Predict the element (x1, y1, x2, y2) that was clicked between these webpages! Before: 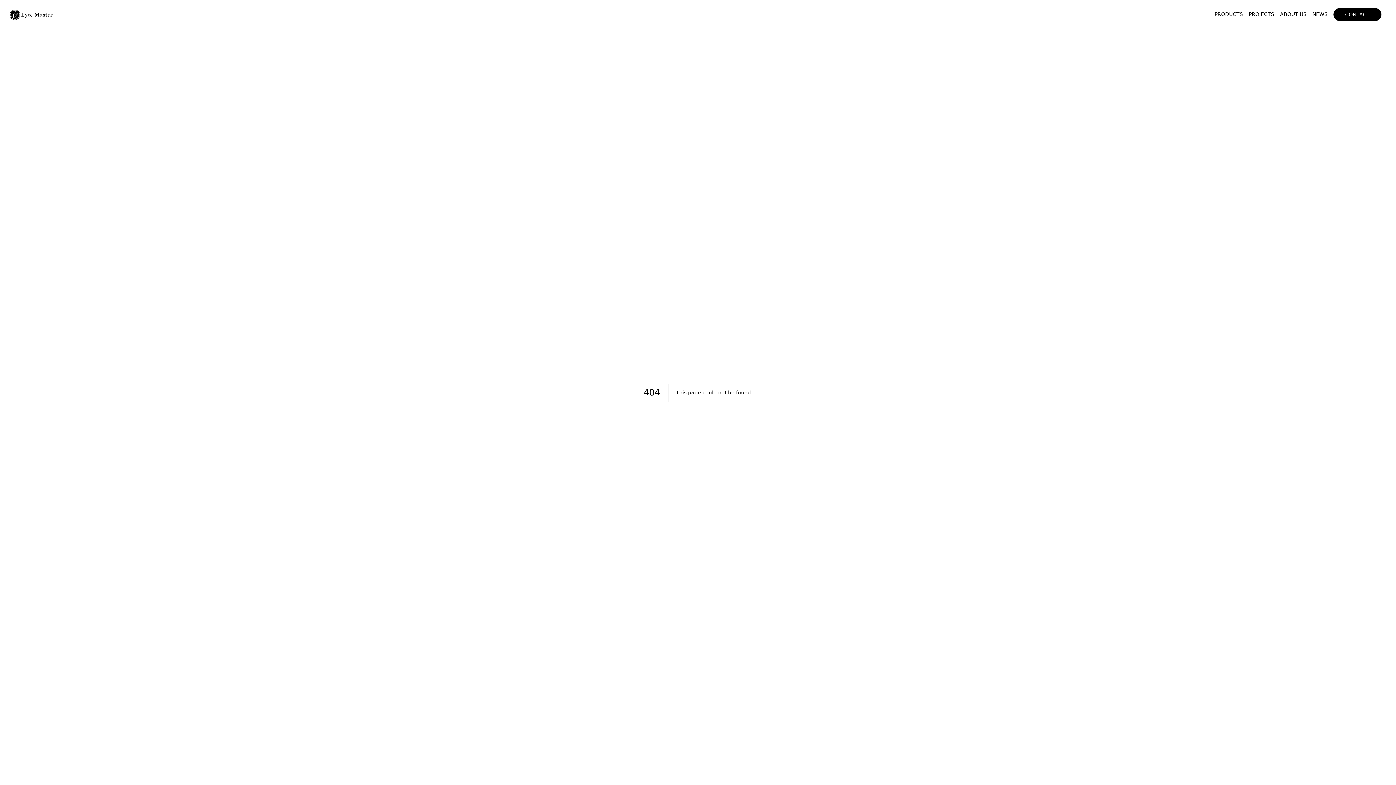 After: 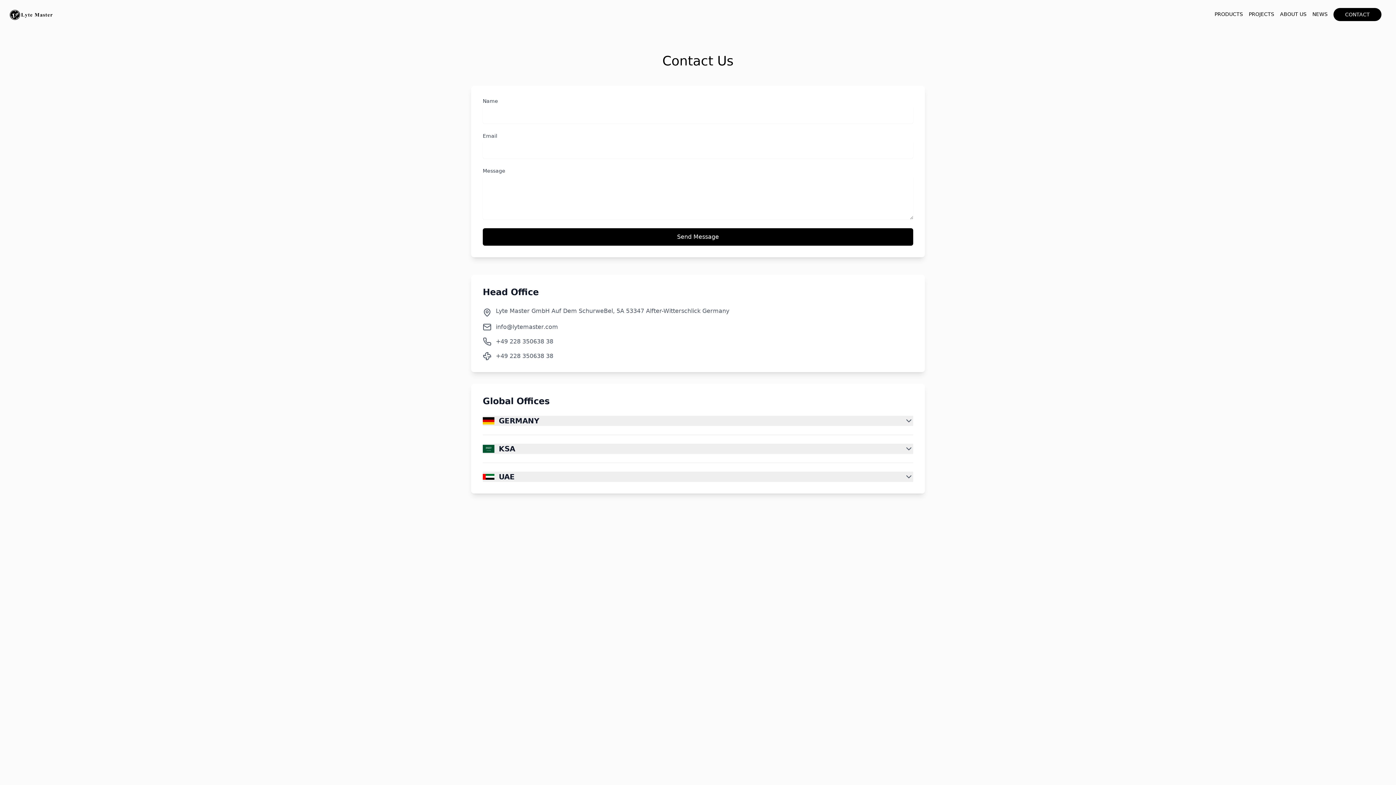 Action: label: CONTACT bbox: (1333, 8, 1381, 21)